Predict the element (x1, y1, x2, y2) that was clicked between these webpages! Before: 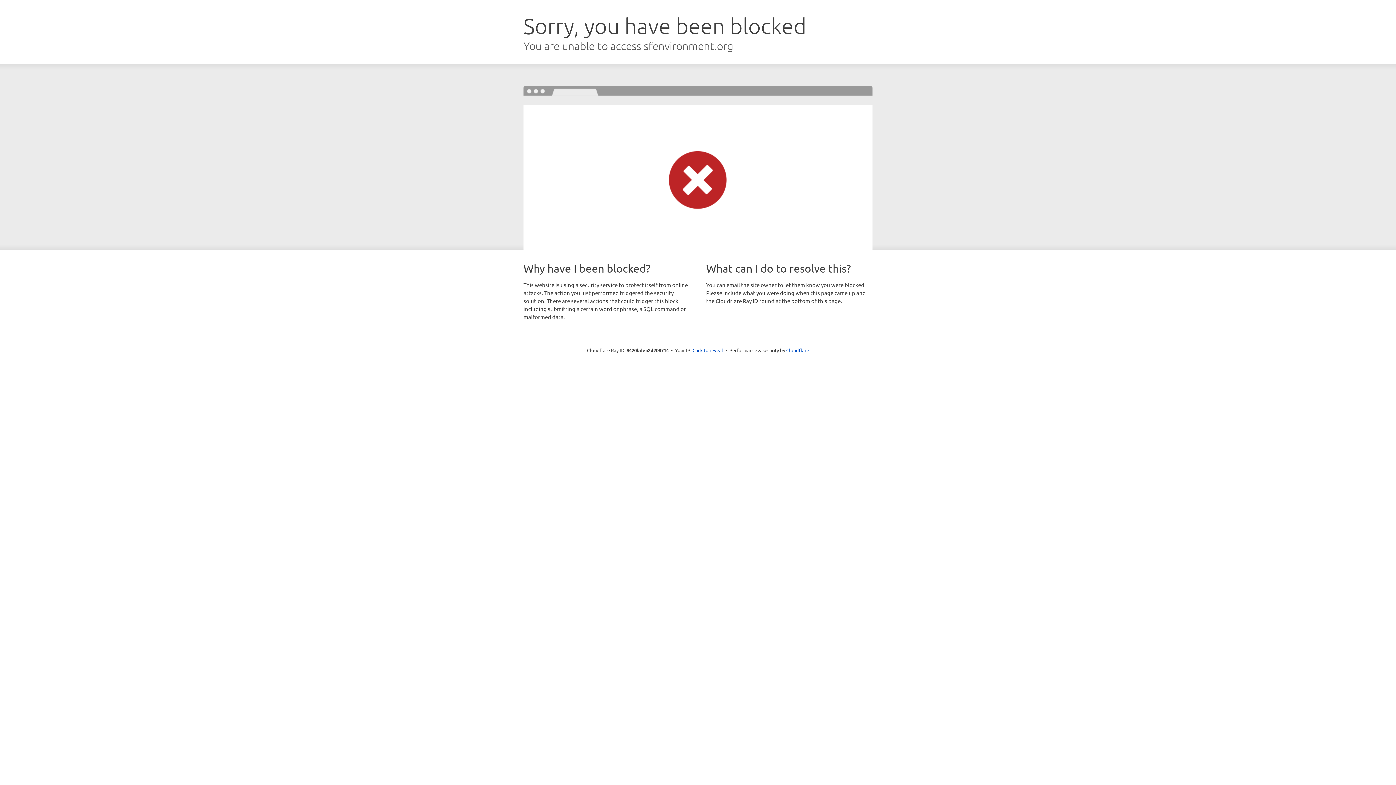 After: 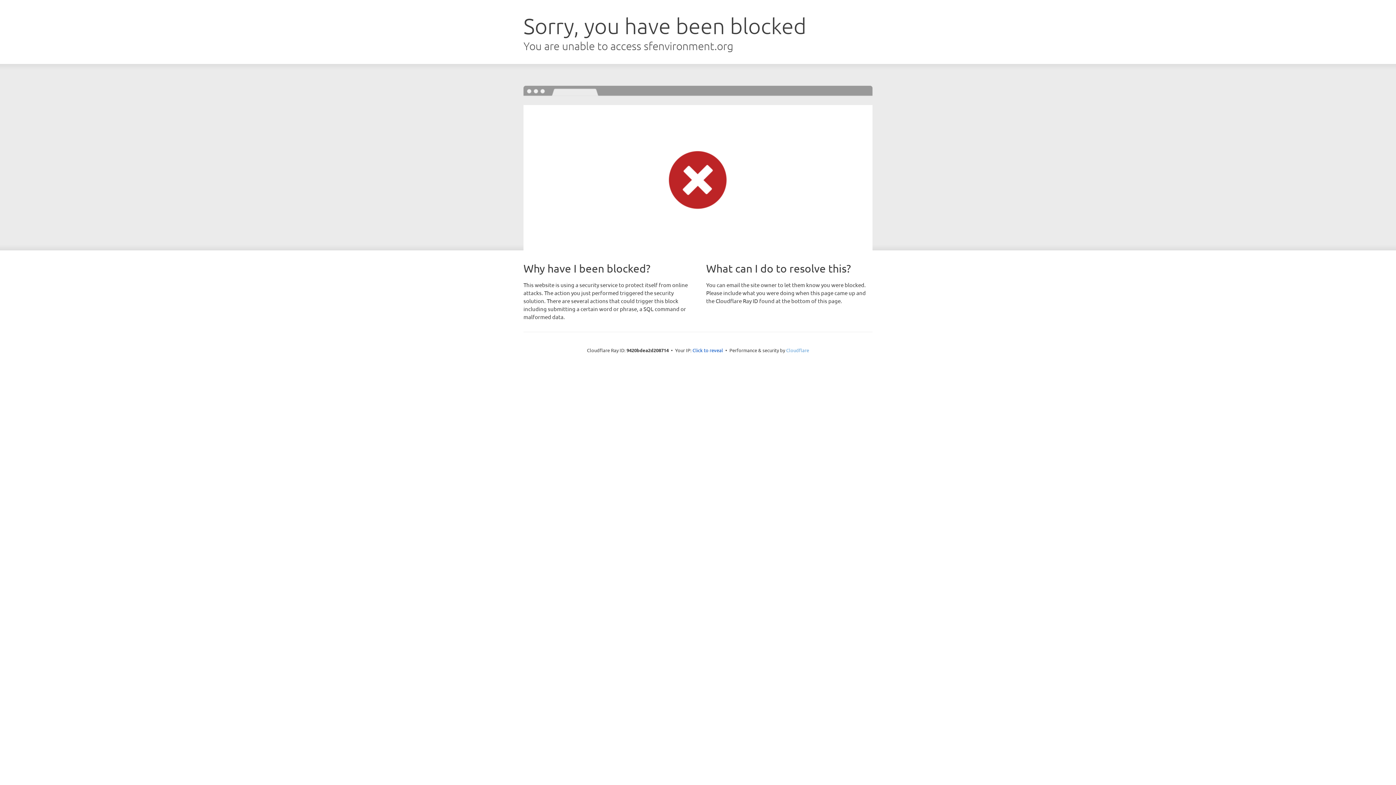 Action: bbox: (786, 347, 809, 353) label: Cloudflare